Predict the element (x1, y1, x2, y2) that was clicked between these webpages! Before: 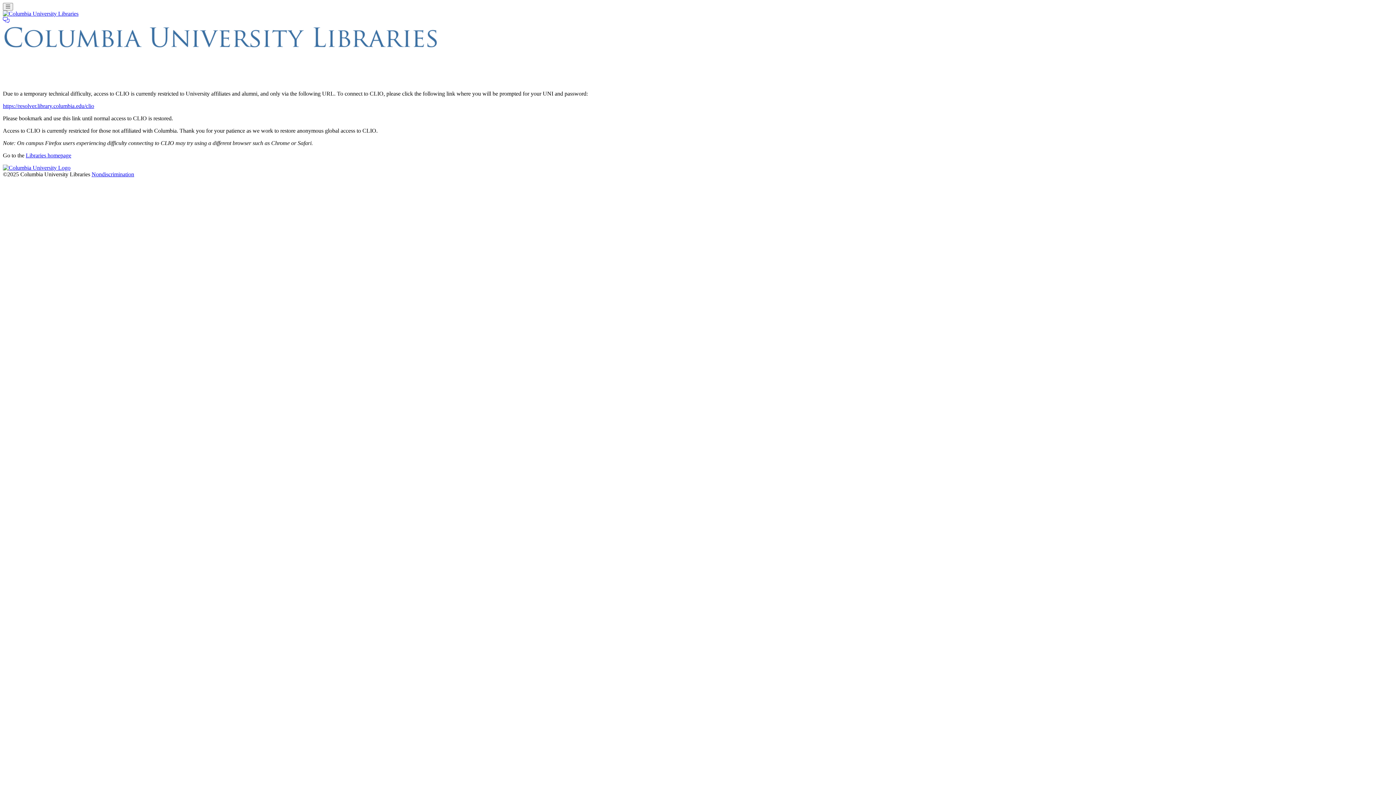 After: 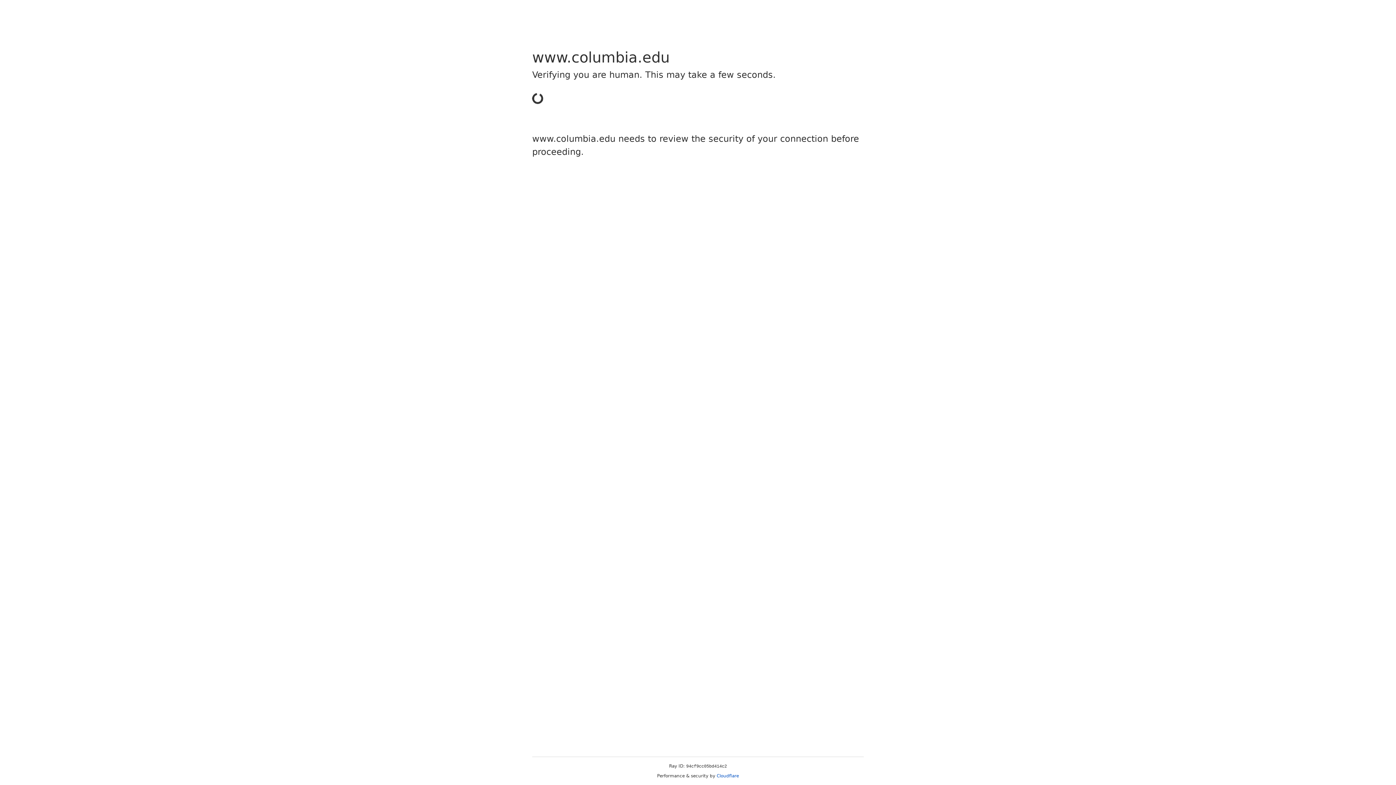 Action: label: https://resolver.library.columbia.edu/clio bbox: (2, 102, 94, 109)